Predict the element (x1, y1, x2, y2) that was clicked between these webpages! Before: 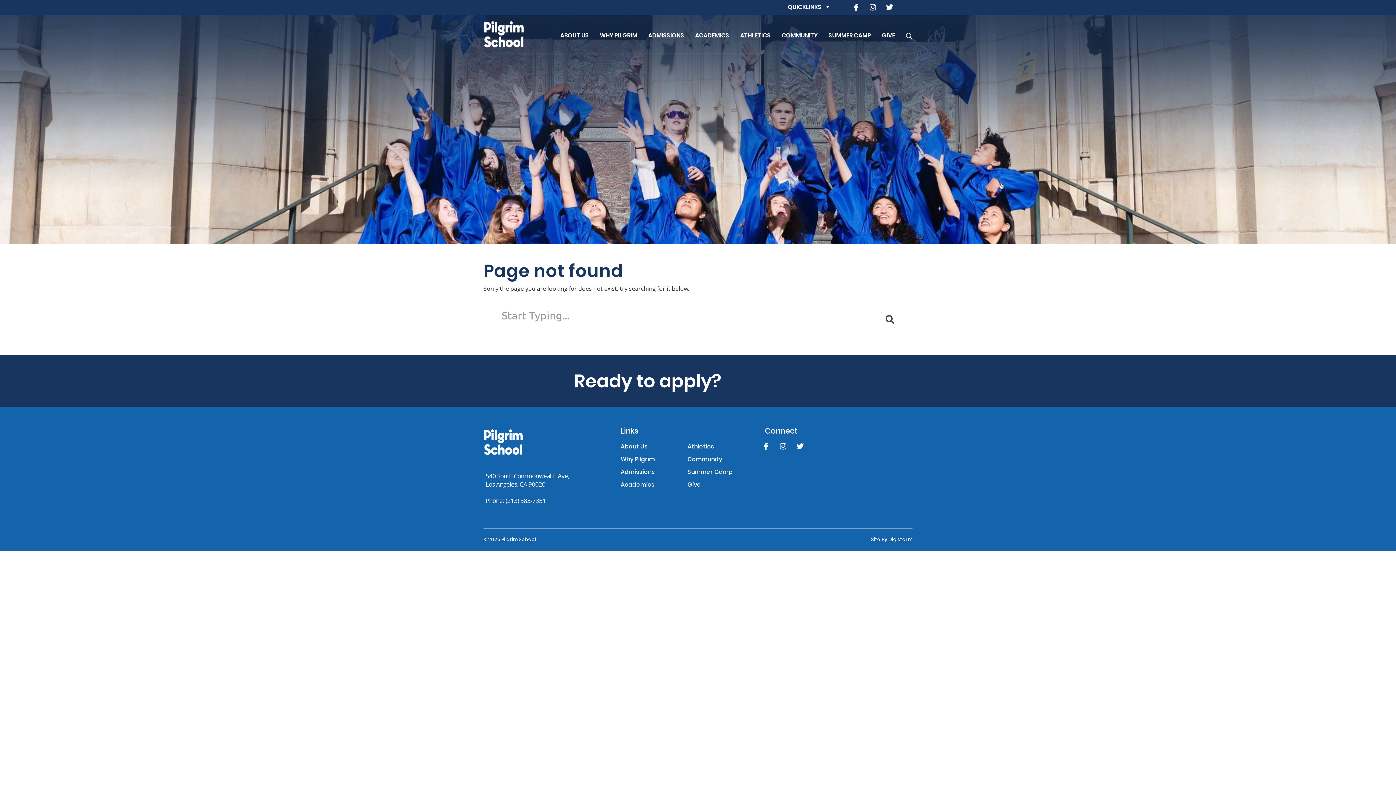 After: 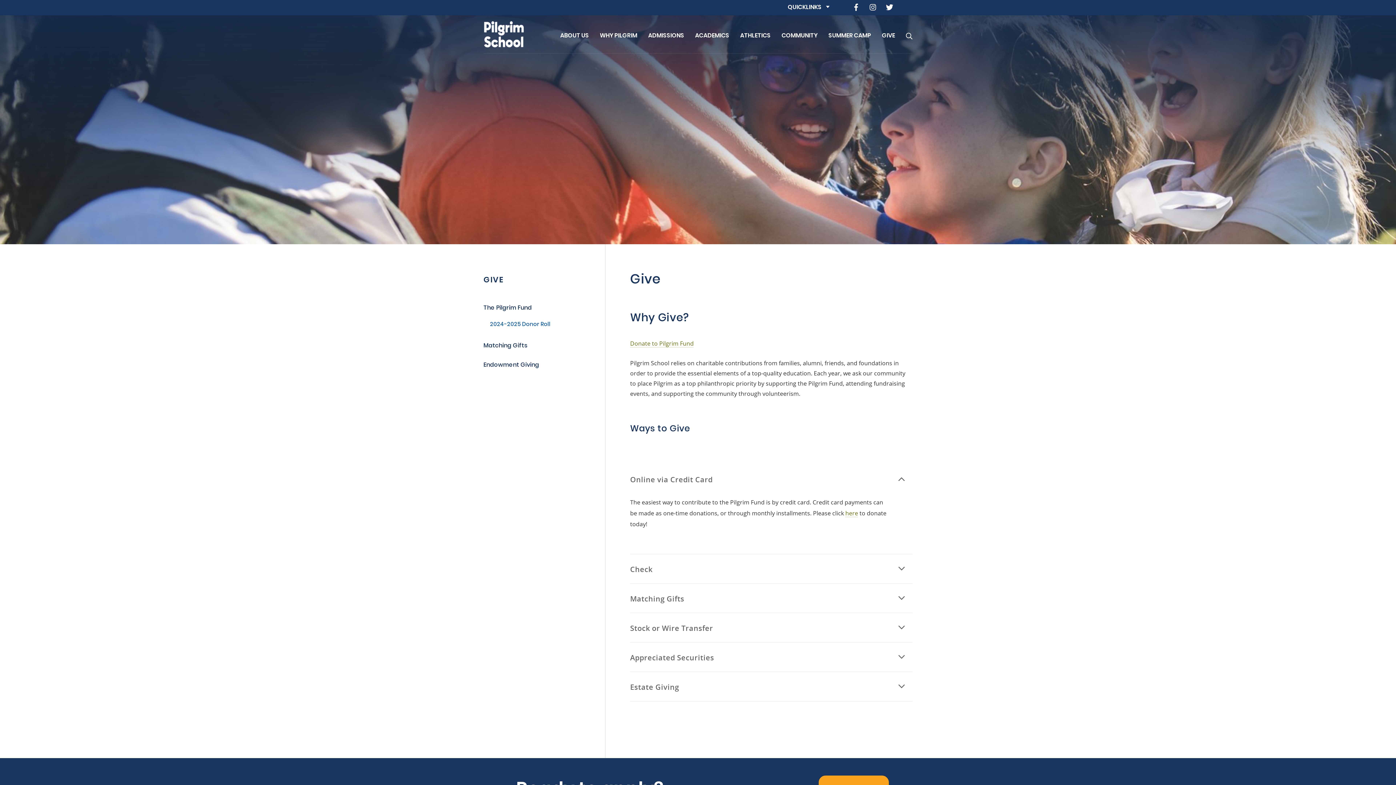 Action: bbox: (687, 481, 701, 490) label: Give